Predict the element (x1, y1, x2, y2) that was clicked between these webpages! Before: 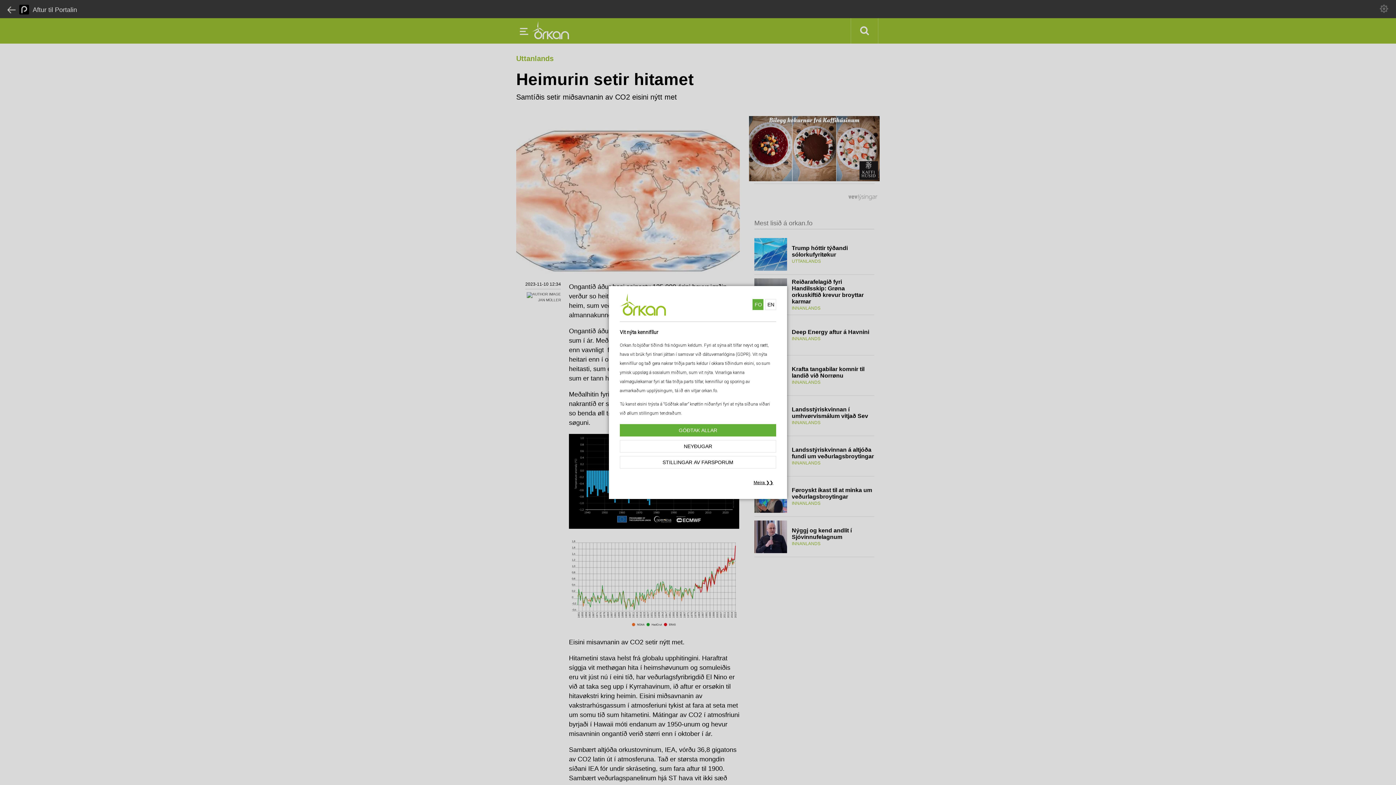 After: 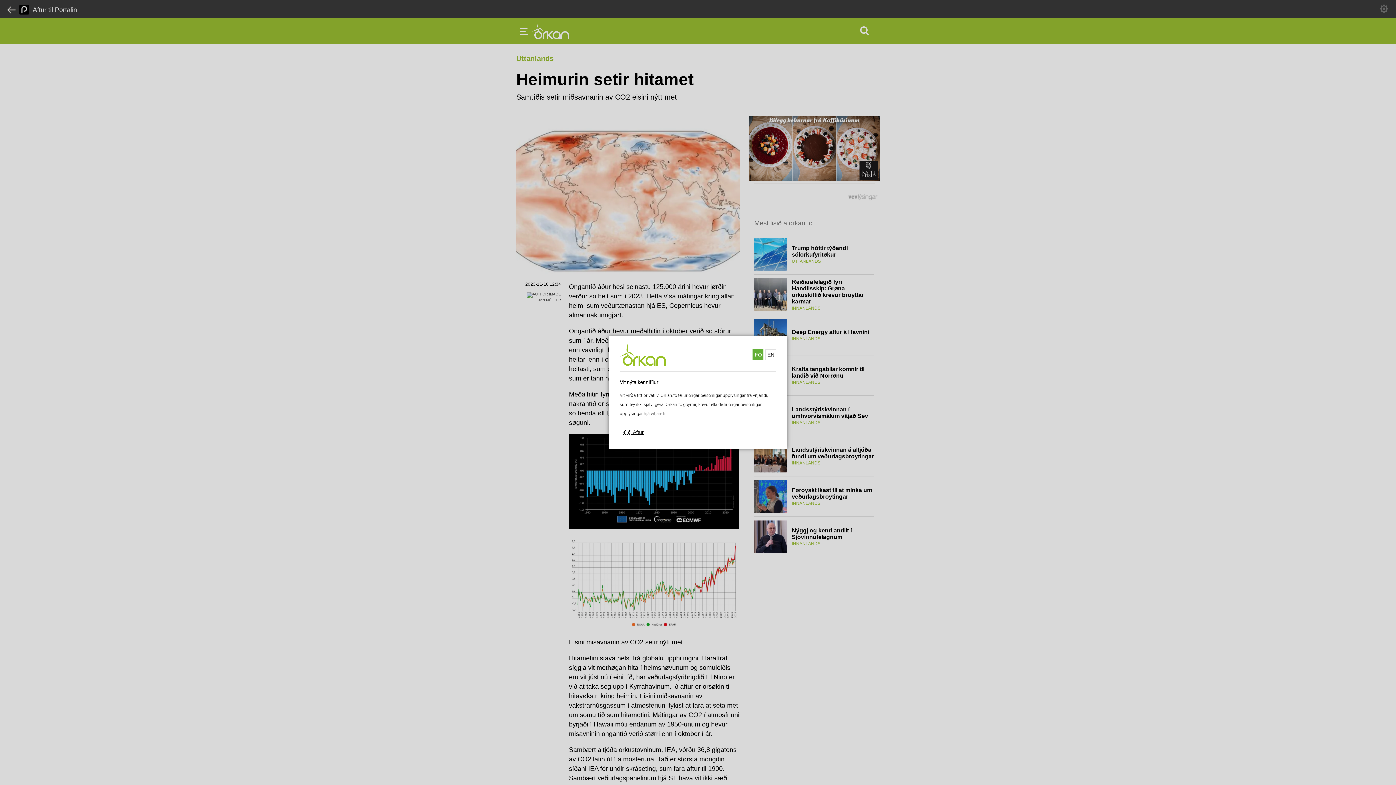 Action: label: Meira ❯❯ bbox: (750, 477, 776, 488)